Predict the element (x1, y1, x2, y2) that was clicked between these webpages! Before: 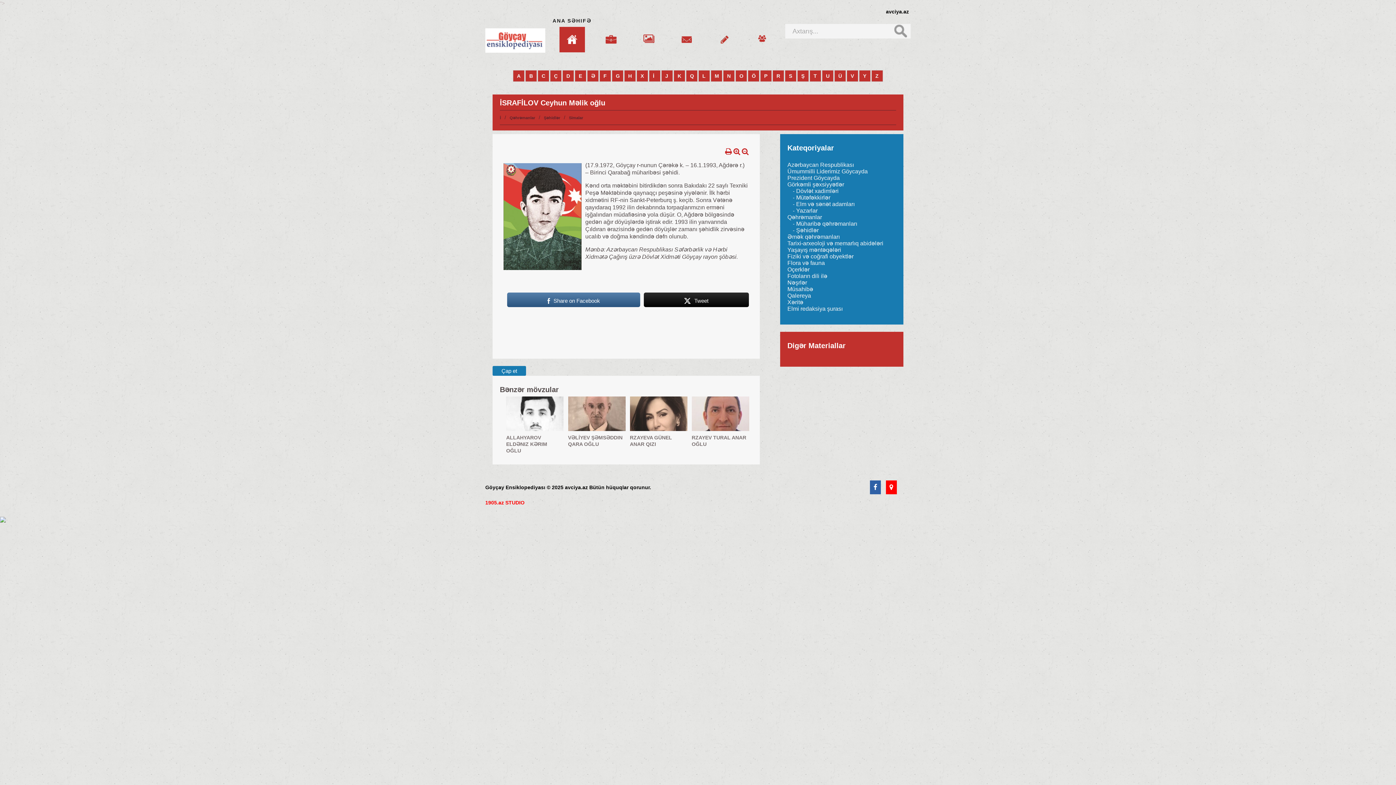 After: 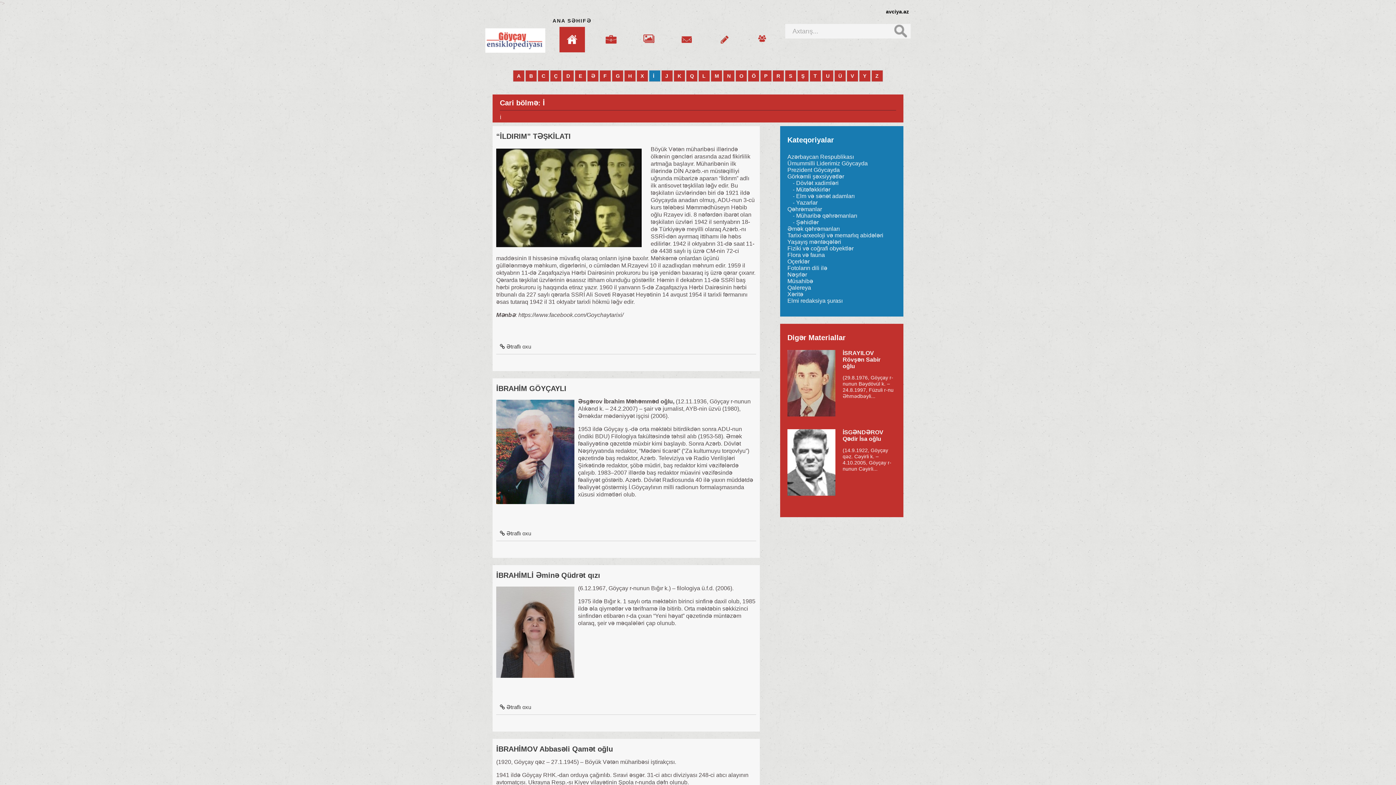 Action: label: İ bbox: (653, 72, 660, 79)